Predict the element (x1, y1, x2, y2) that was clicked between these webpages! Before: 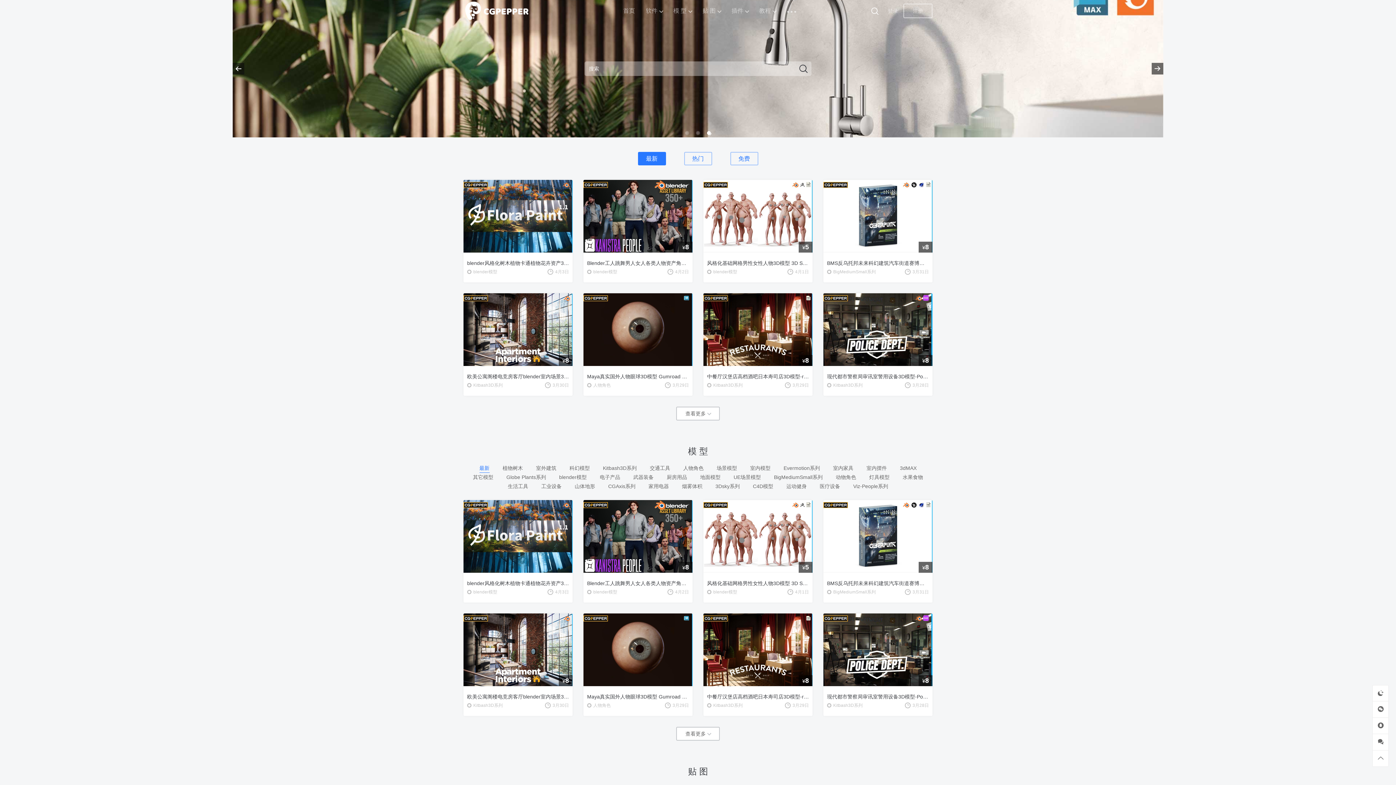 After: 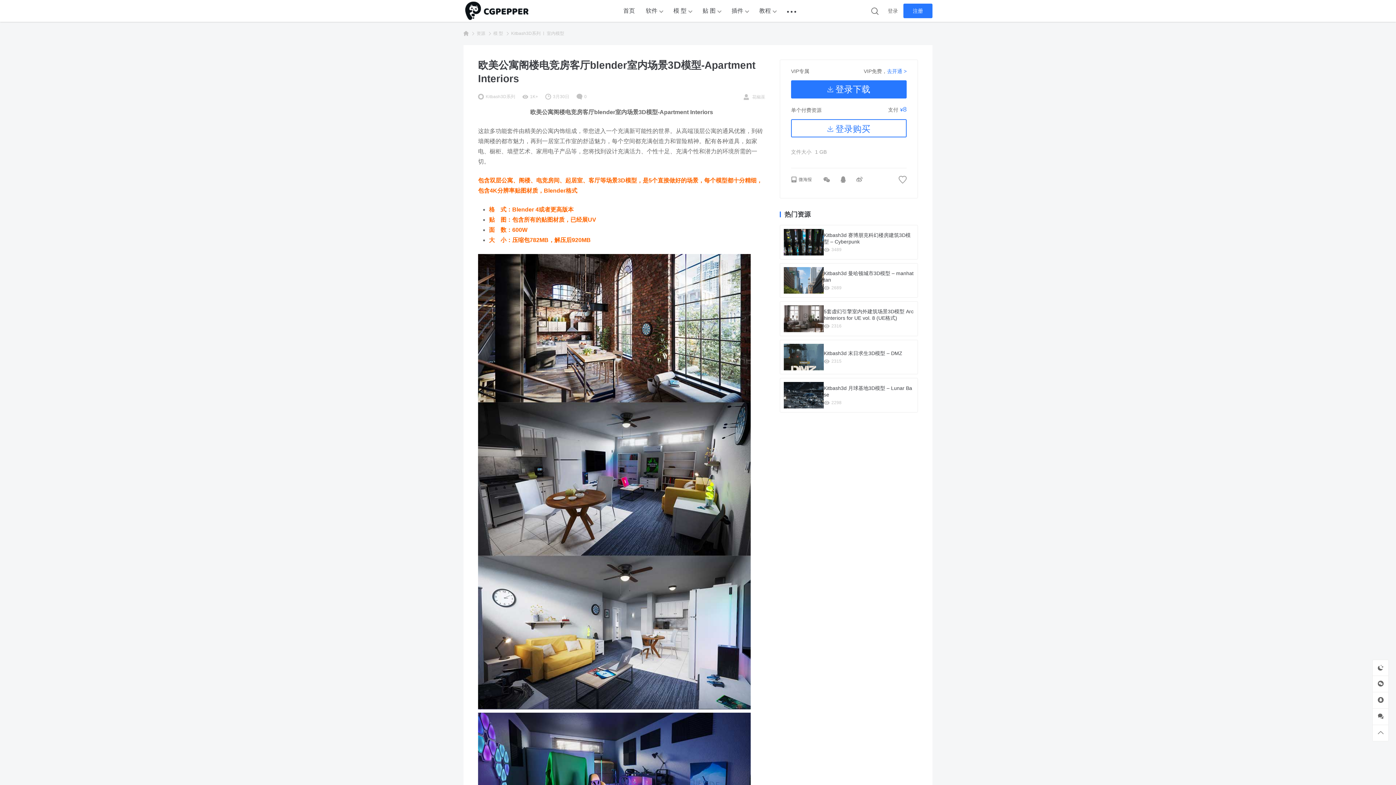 Action: bbox: (467, 373, 569, 380) label: 欧美公寓阁楼电竞房客厅blender室内场景3D模型-Apartment Interiors